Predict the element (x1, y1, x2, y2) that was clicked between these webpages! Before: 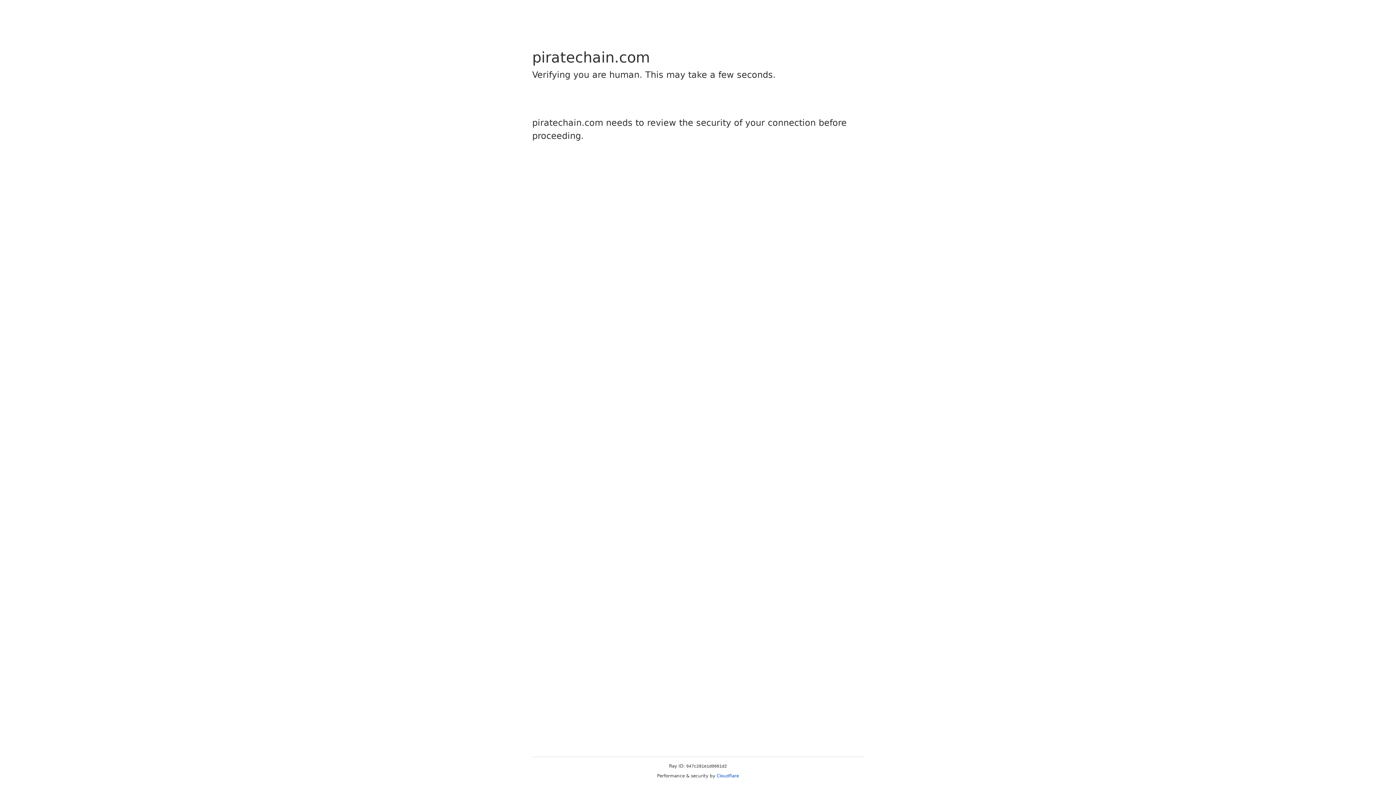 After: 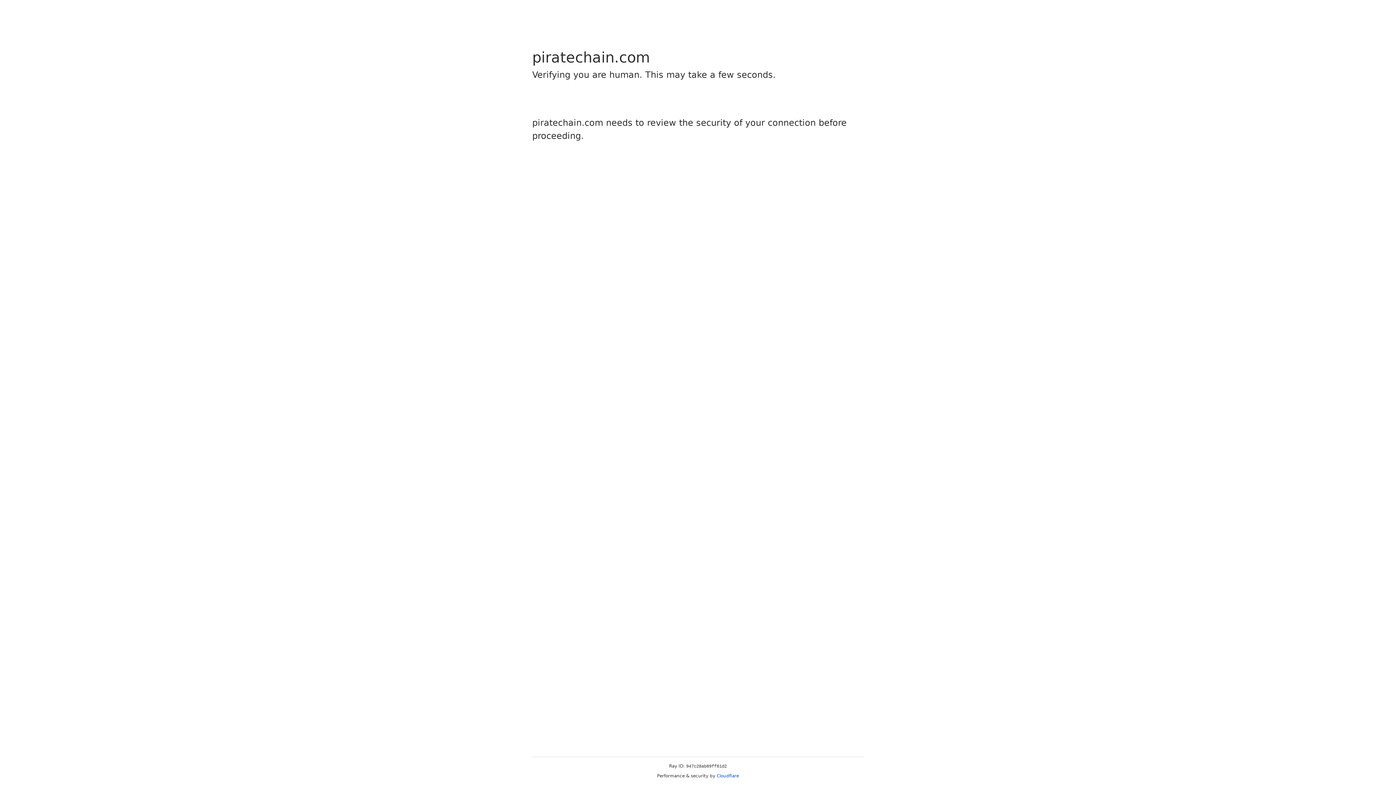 Action: bbox: (716, 773, 739, 778) label: Cloudflare